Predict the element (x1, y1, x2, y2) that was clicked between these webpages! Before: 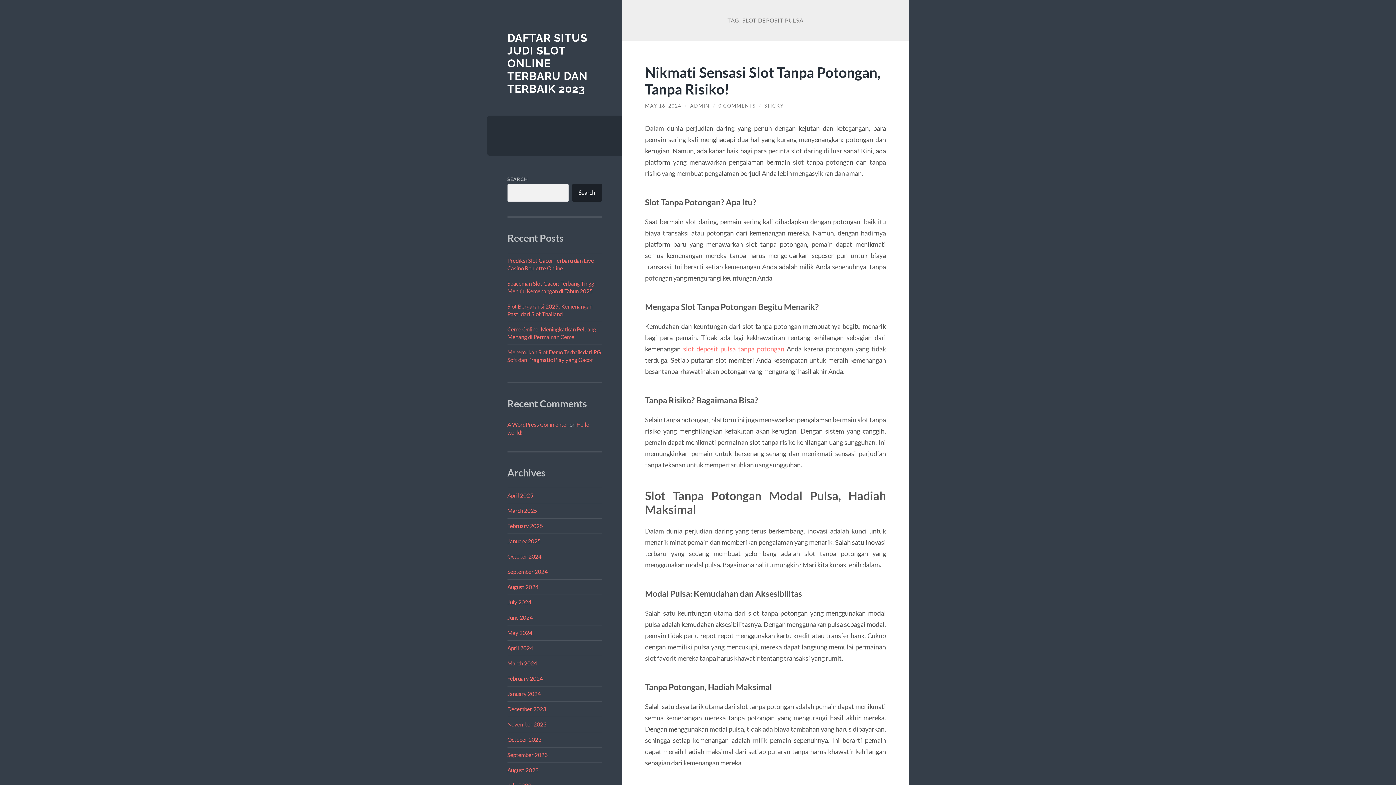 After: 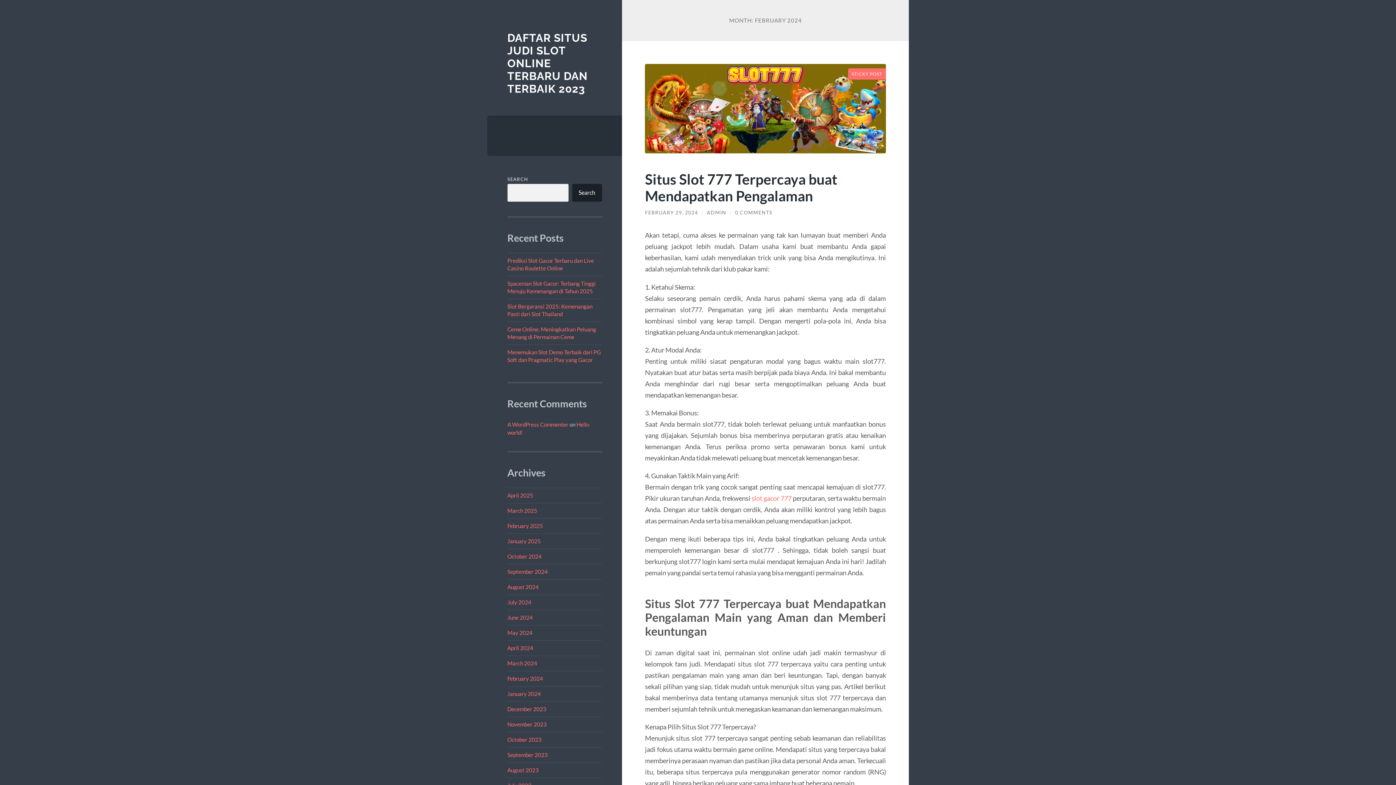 Action: bbox: (507, 675, 543, 682) label: February 2024